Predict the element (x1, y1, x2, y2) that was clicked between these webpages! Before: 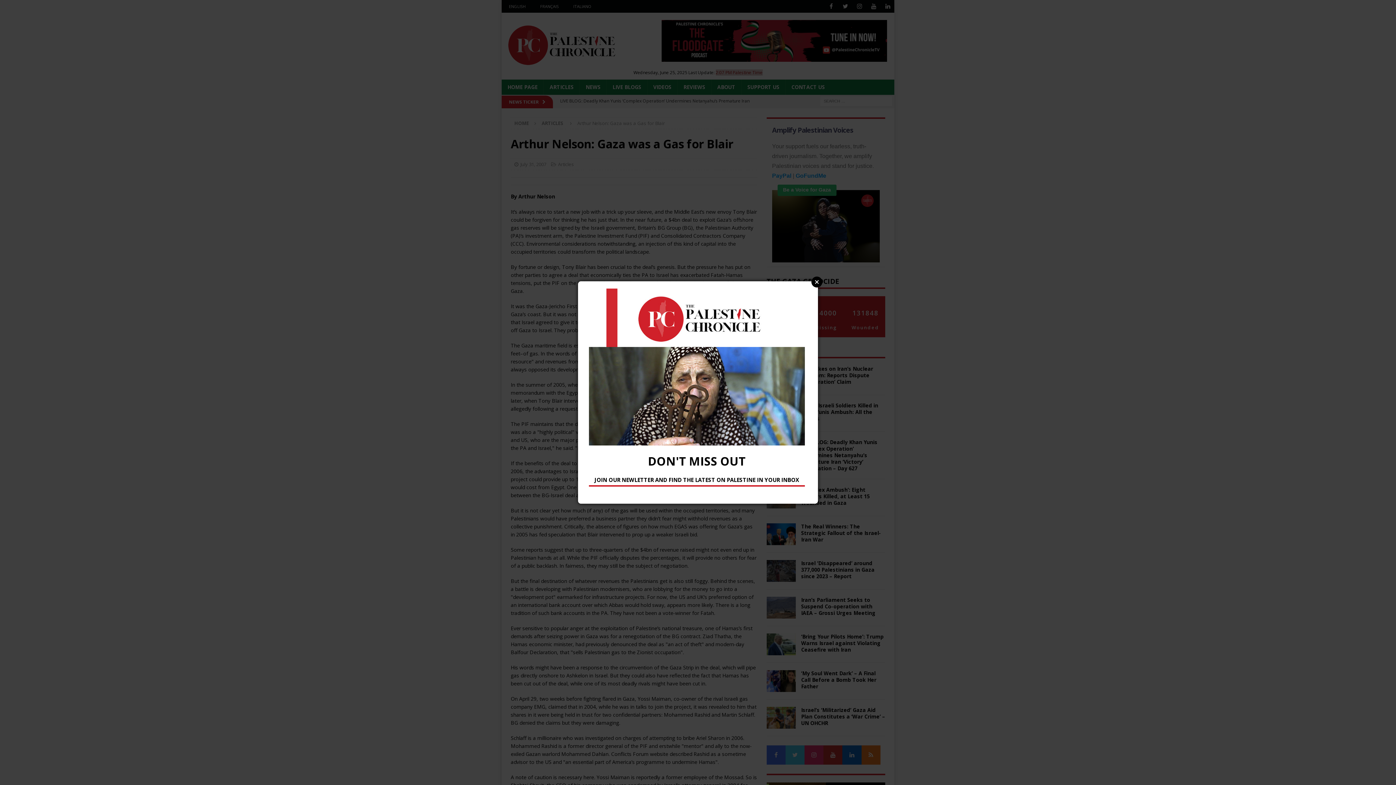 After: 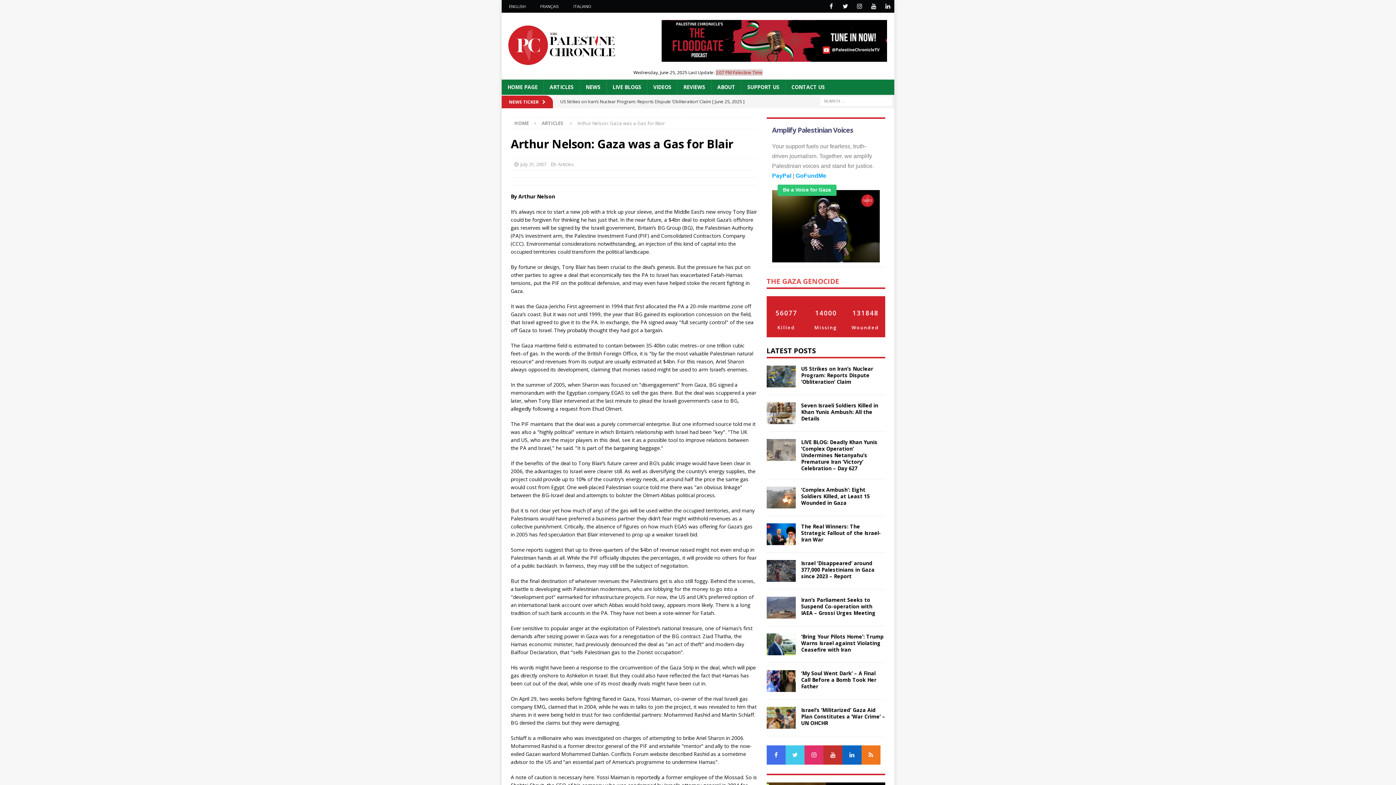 Action: bbox: (811, 276, 822, 287) label: Close